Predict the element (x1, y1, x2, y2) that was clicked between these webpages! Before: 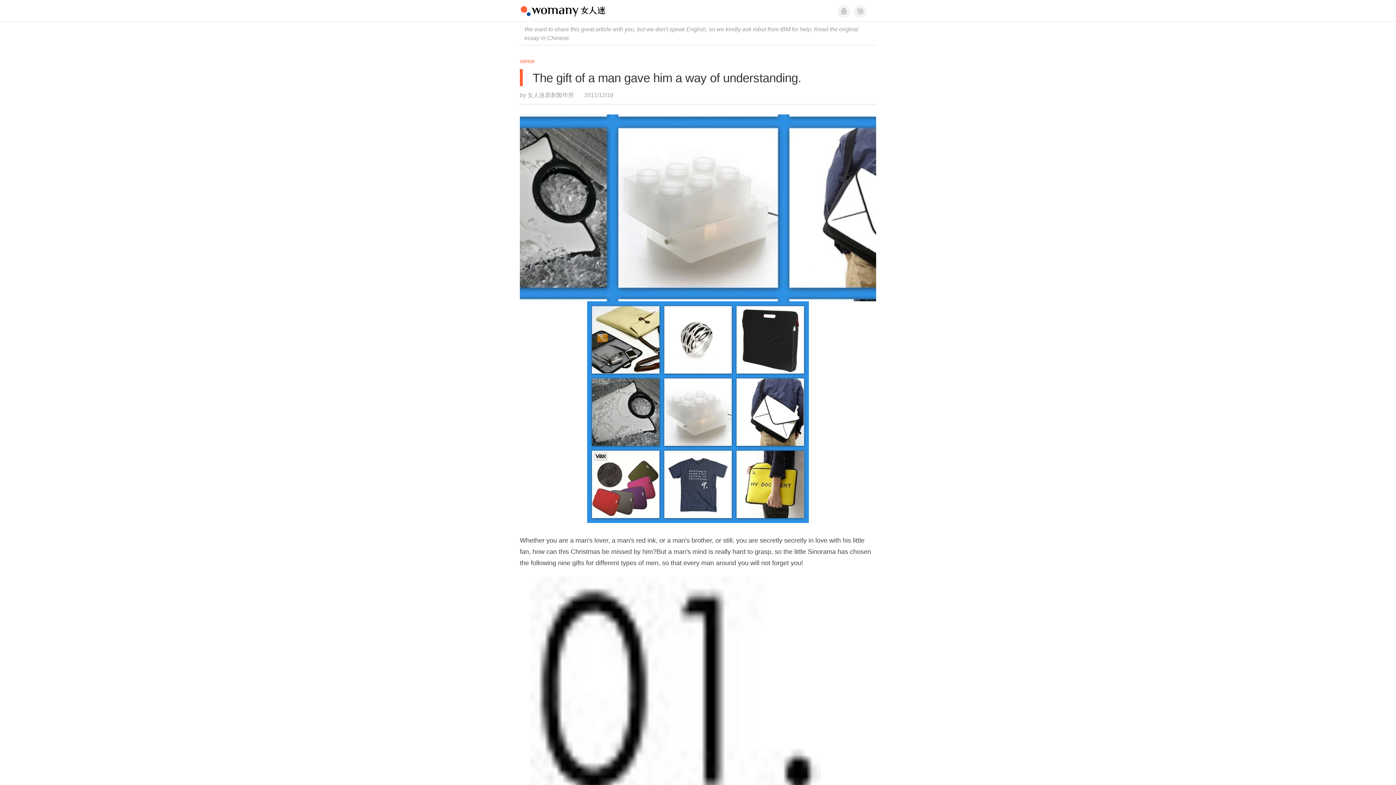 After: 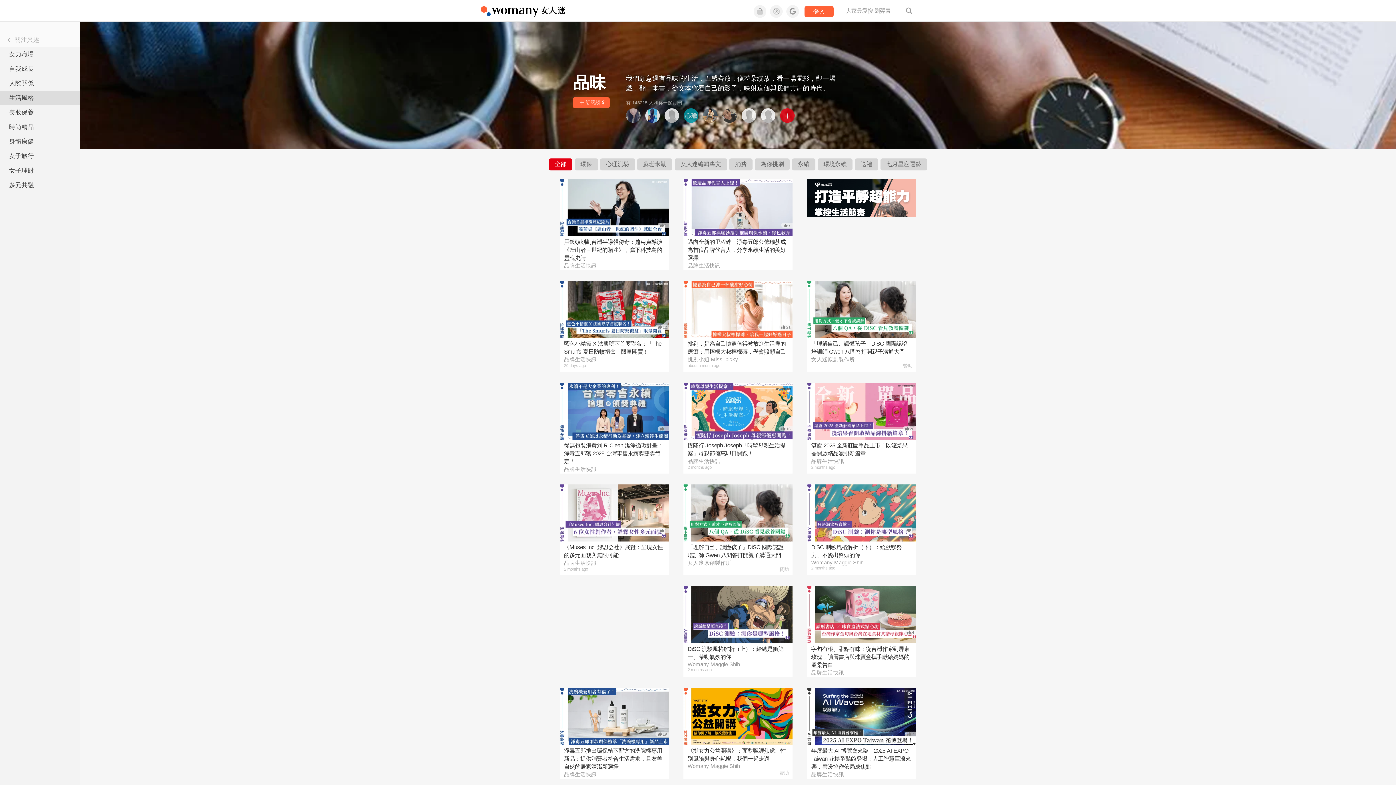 Action: label: sense bbox: (517, 57, 537, 64)